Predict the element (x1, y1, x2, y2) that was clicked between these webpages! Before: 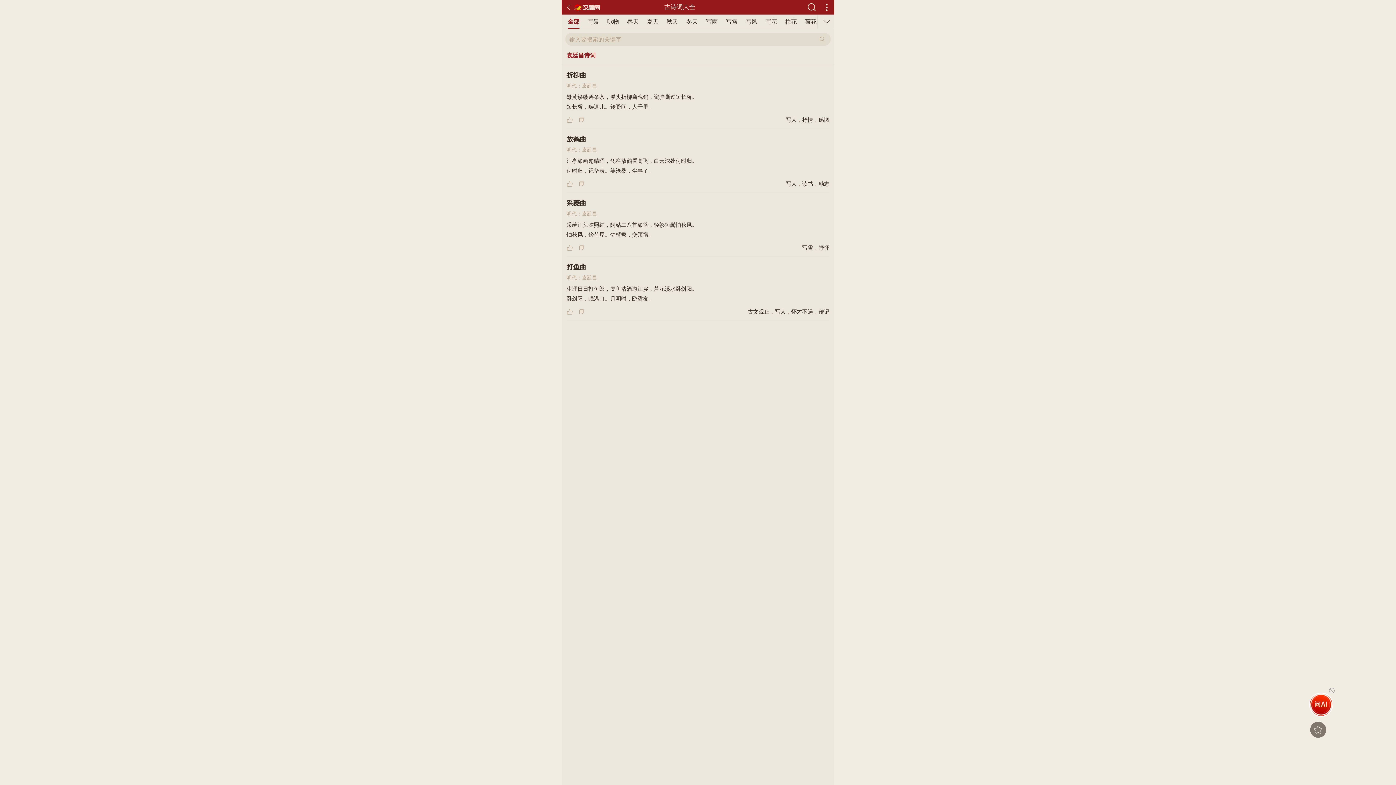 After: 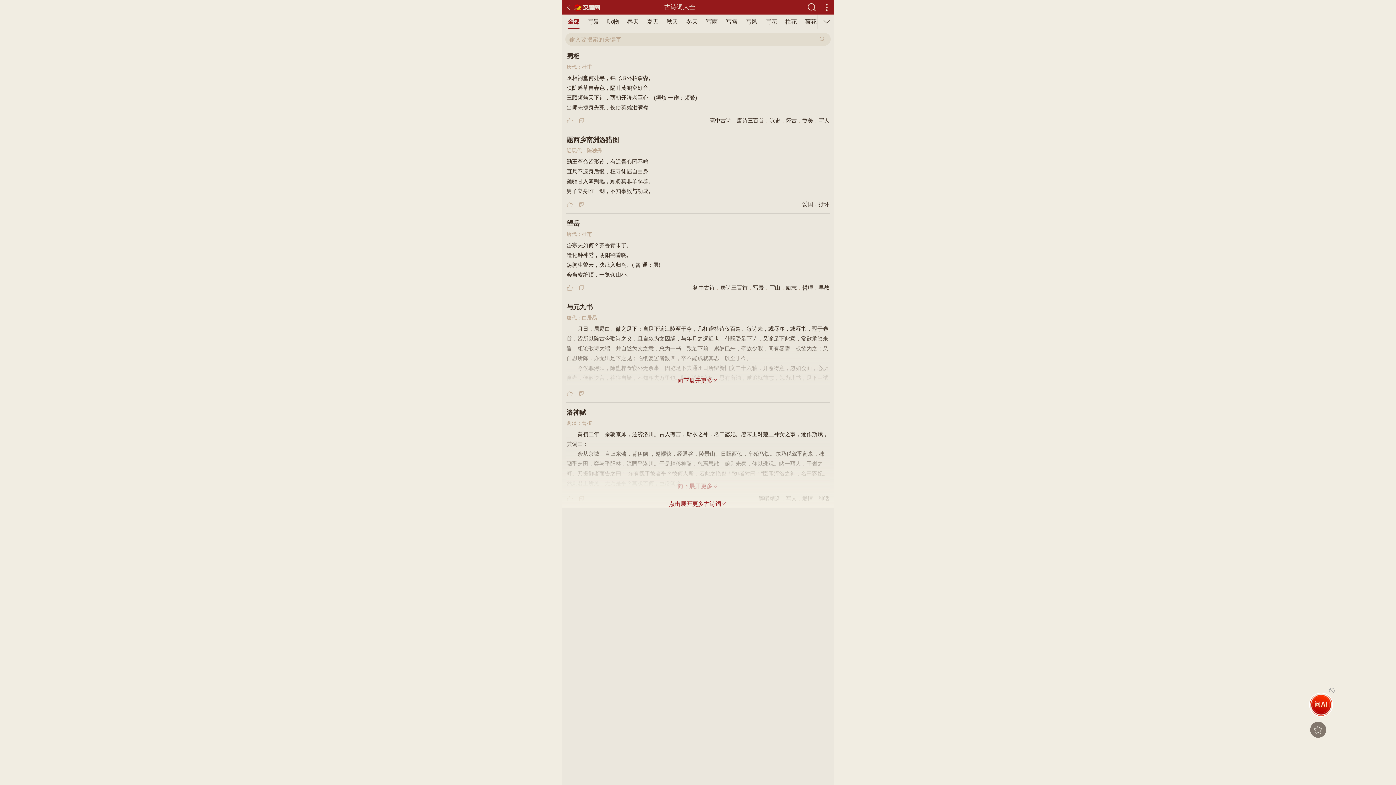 Action: label: 古文观止 bbox: (747, 308, 769, 314)